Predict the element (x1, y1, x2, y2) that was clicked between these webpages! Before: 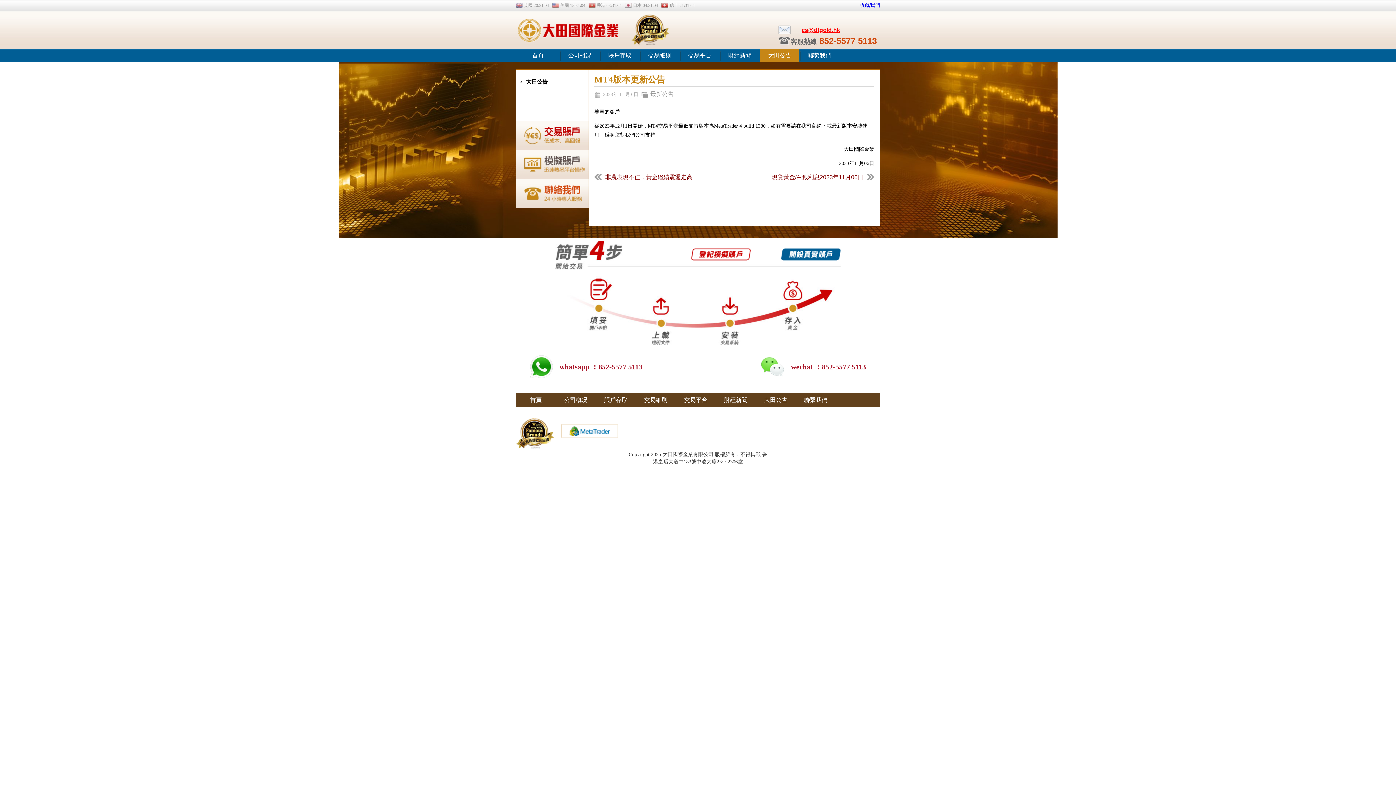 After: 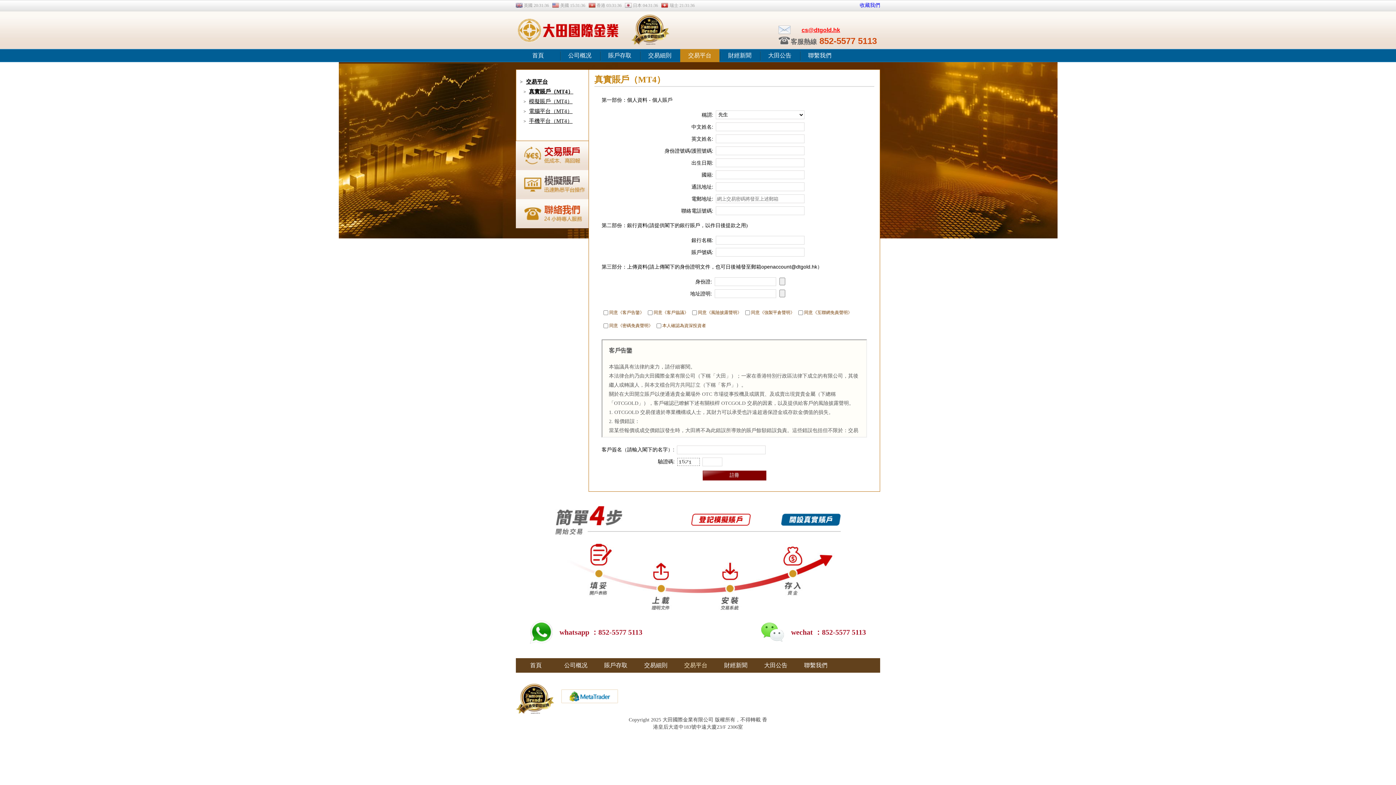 Action: label: 交易平台 bbox: (680, 49, 719, 62)